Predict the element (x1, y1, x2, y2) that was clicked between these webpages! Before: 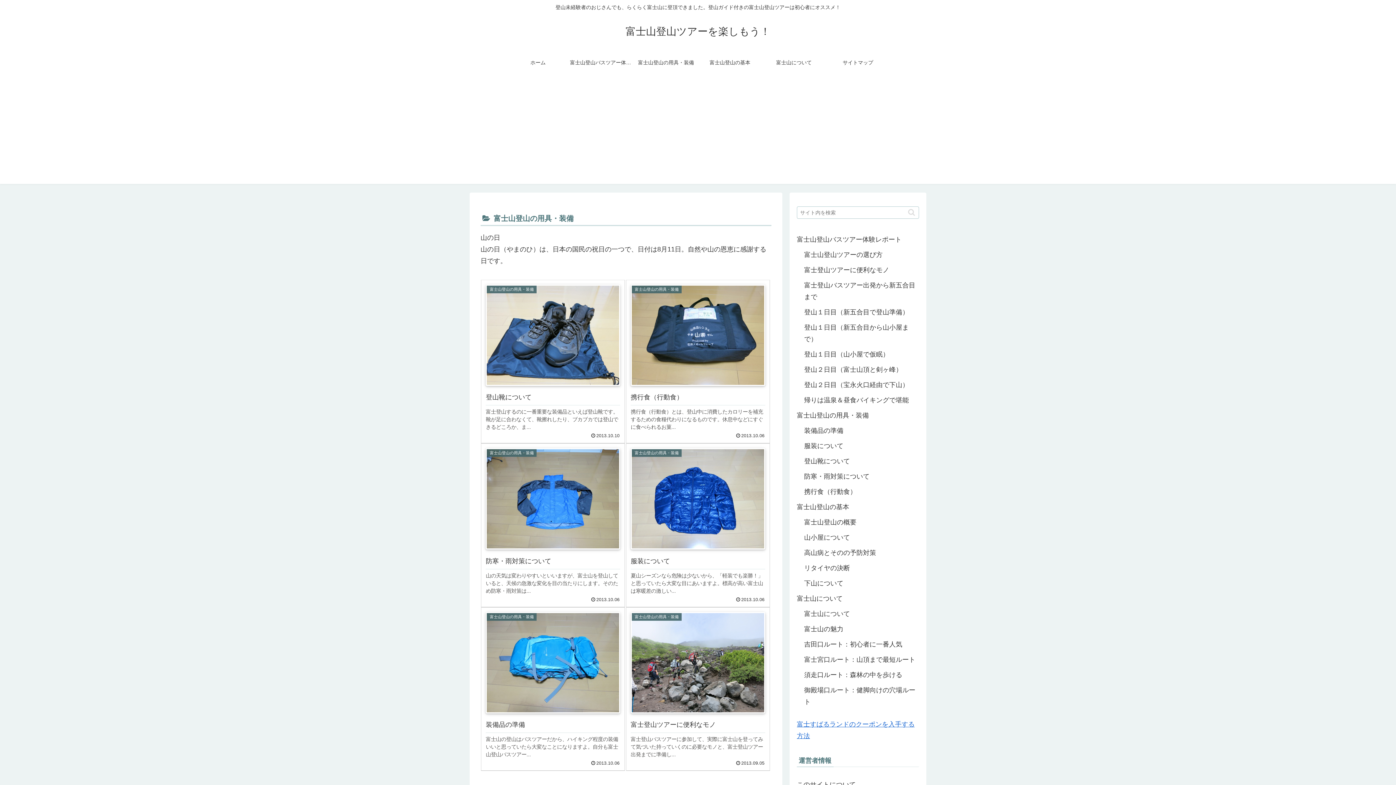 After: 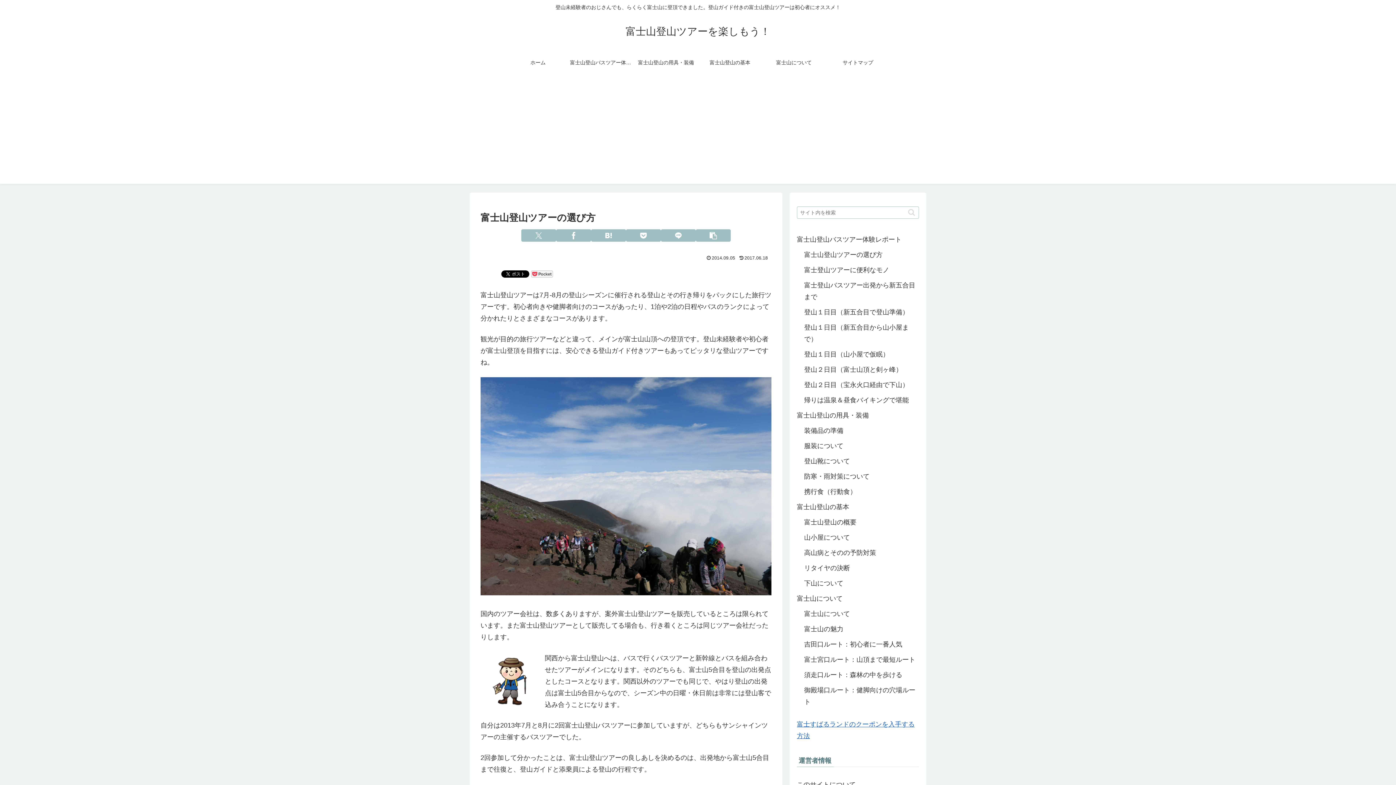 Action: label: 富士山登山ツアーの選び方 bbox: (804, 247, 919, 262)